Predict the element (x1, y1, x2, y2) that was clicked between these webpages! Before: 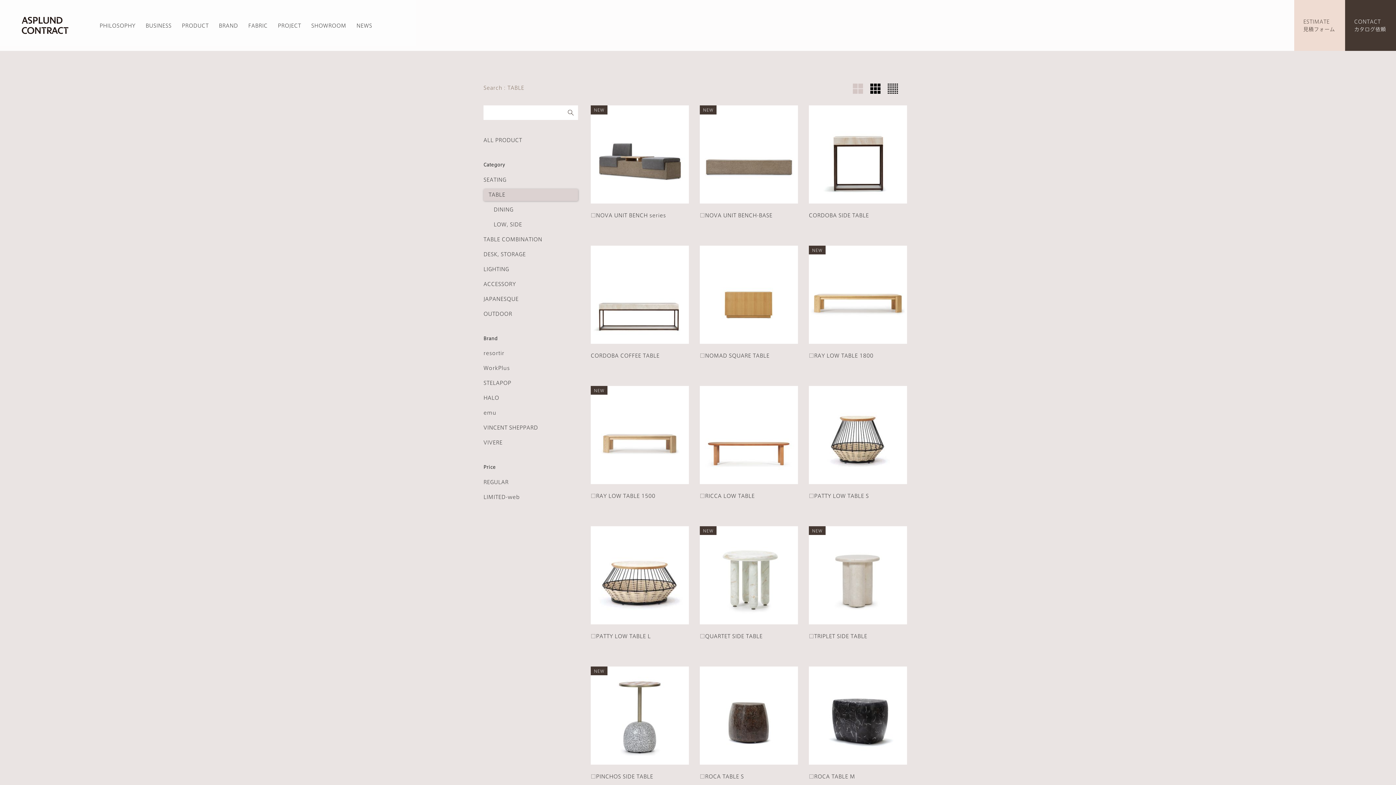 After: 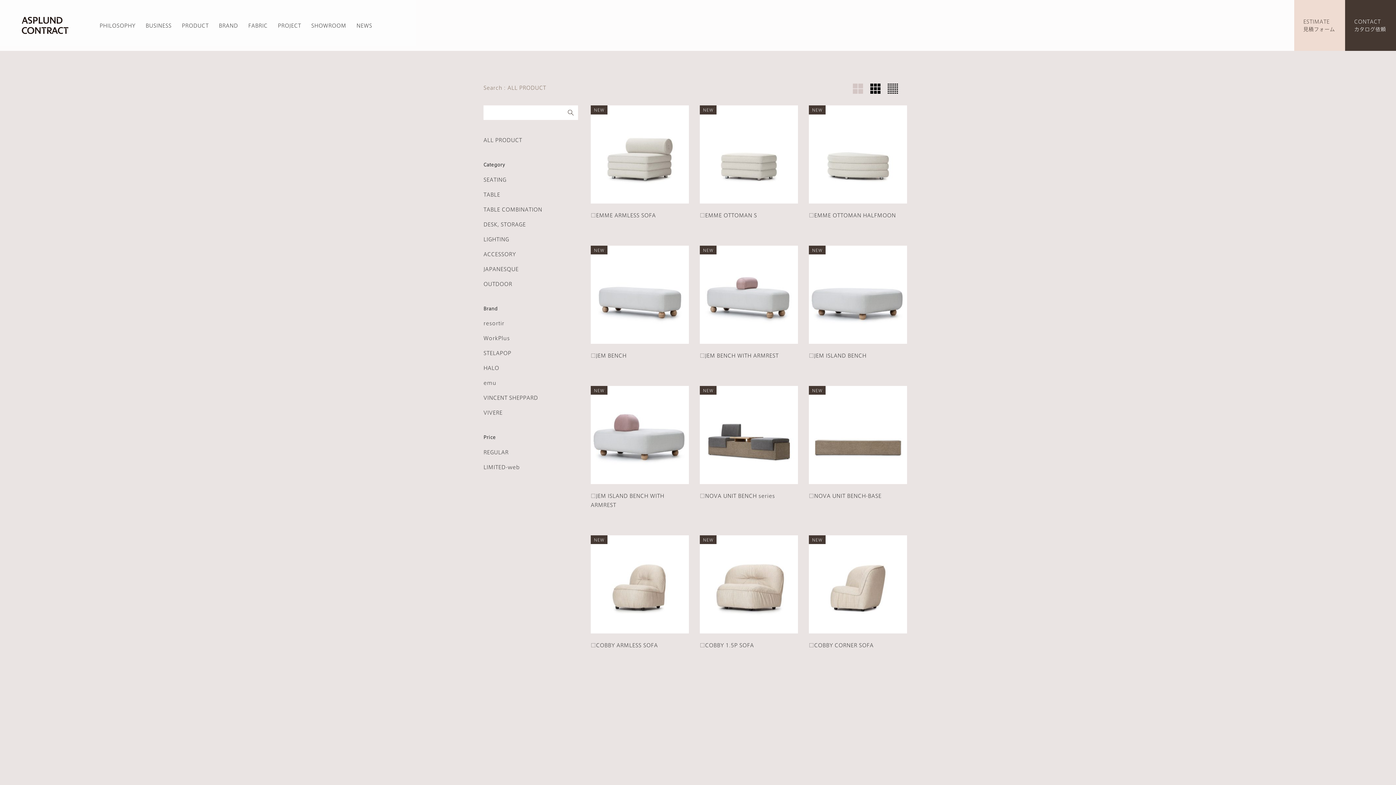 Action: bbox: (563, 105, 578, 120)